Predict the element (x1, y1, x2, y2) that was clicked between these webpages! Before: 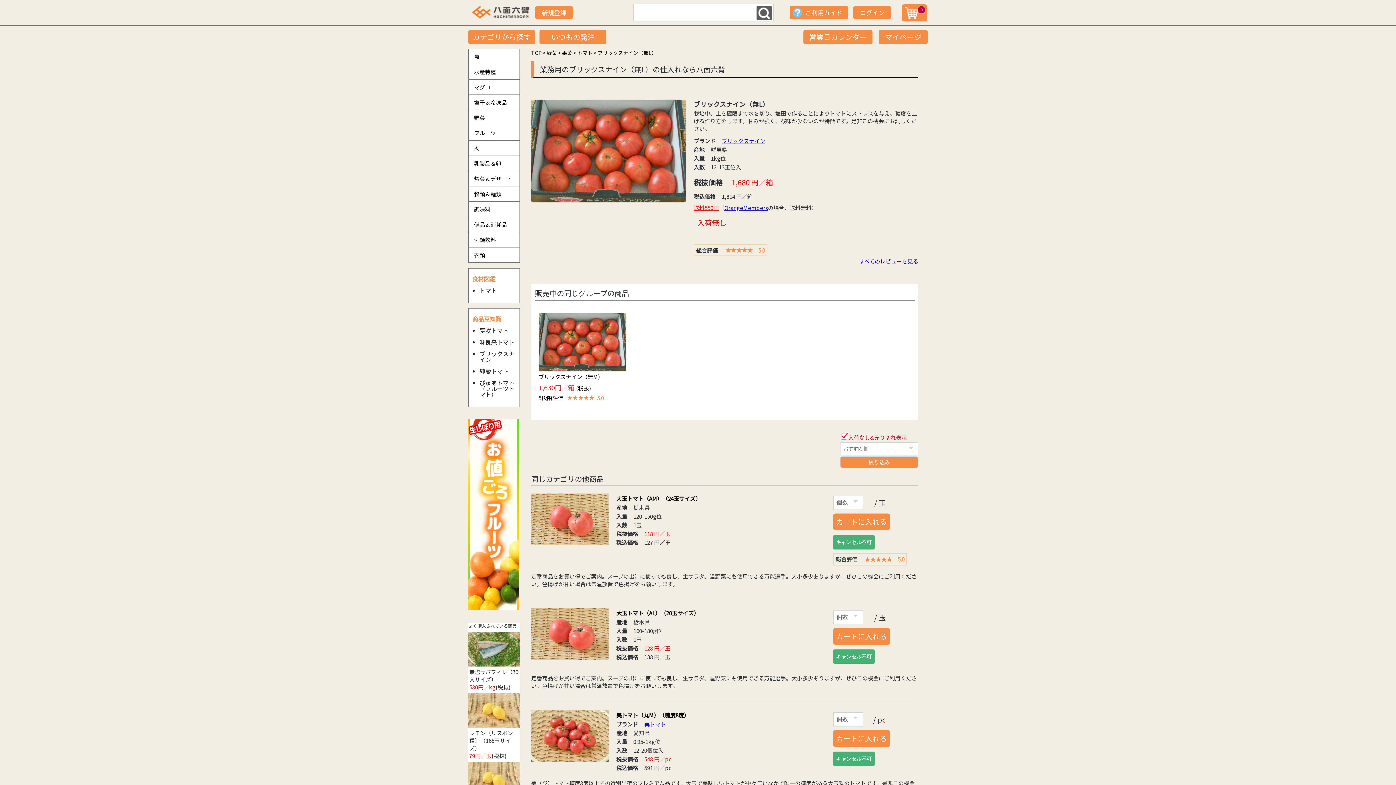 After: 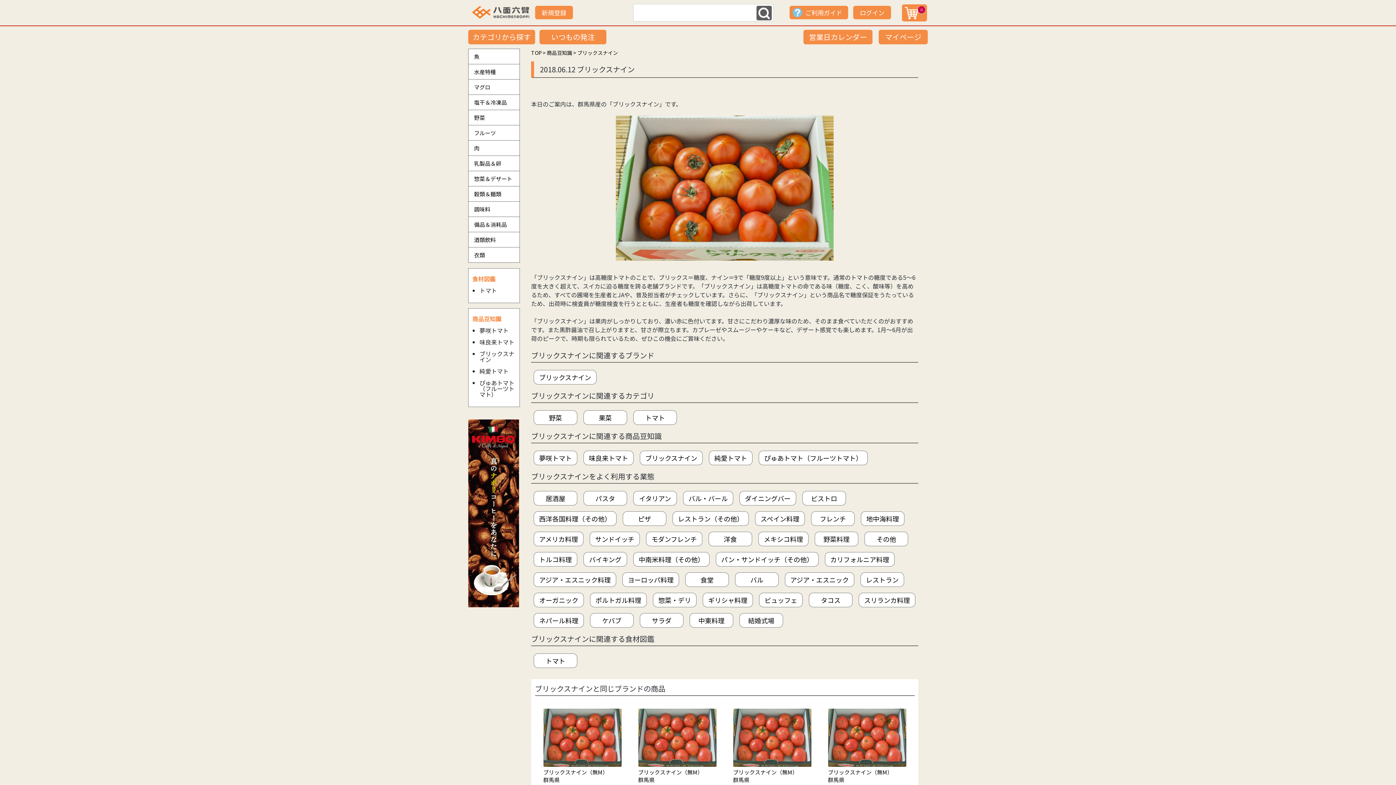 Action: label: ブリックスナイン bbox: (479, 349, 514, 364)